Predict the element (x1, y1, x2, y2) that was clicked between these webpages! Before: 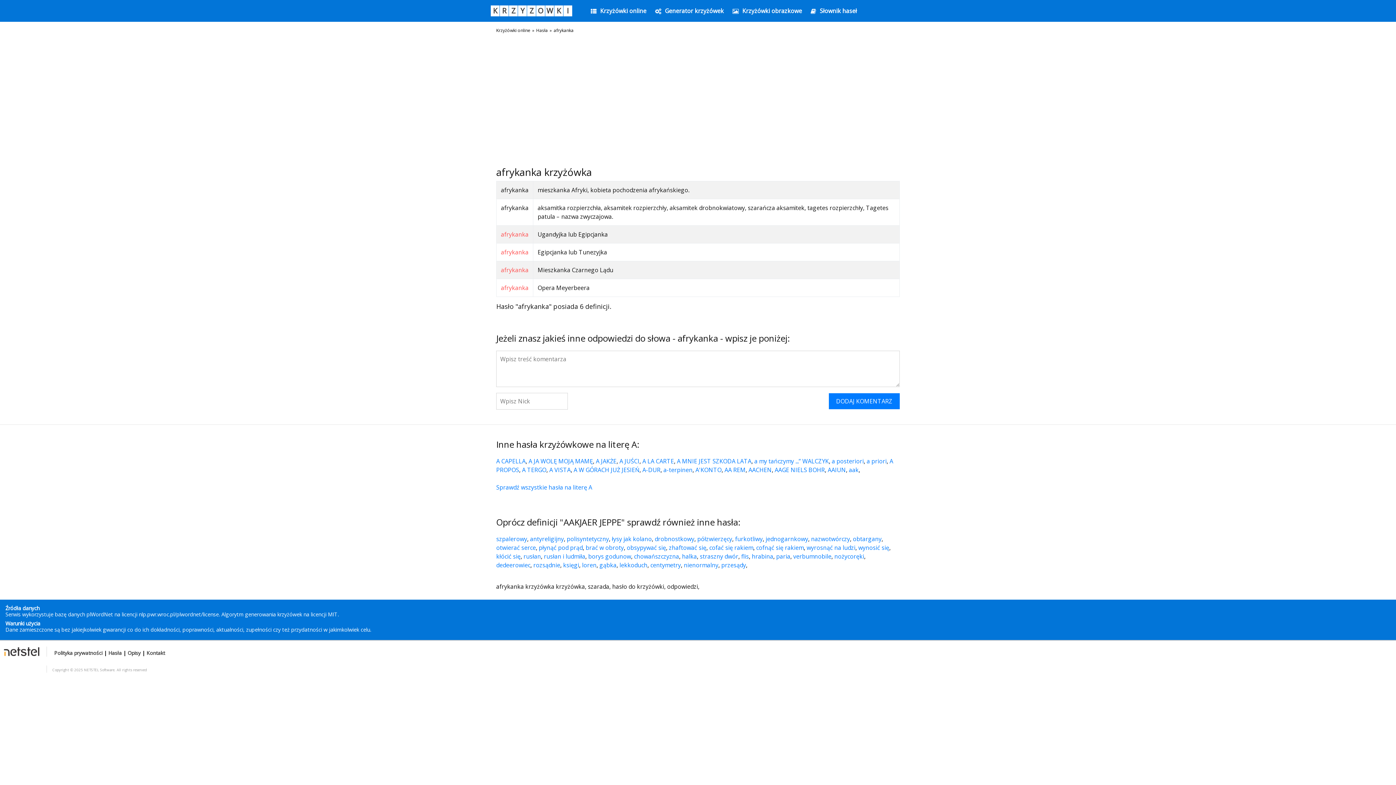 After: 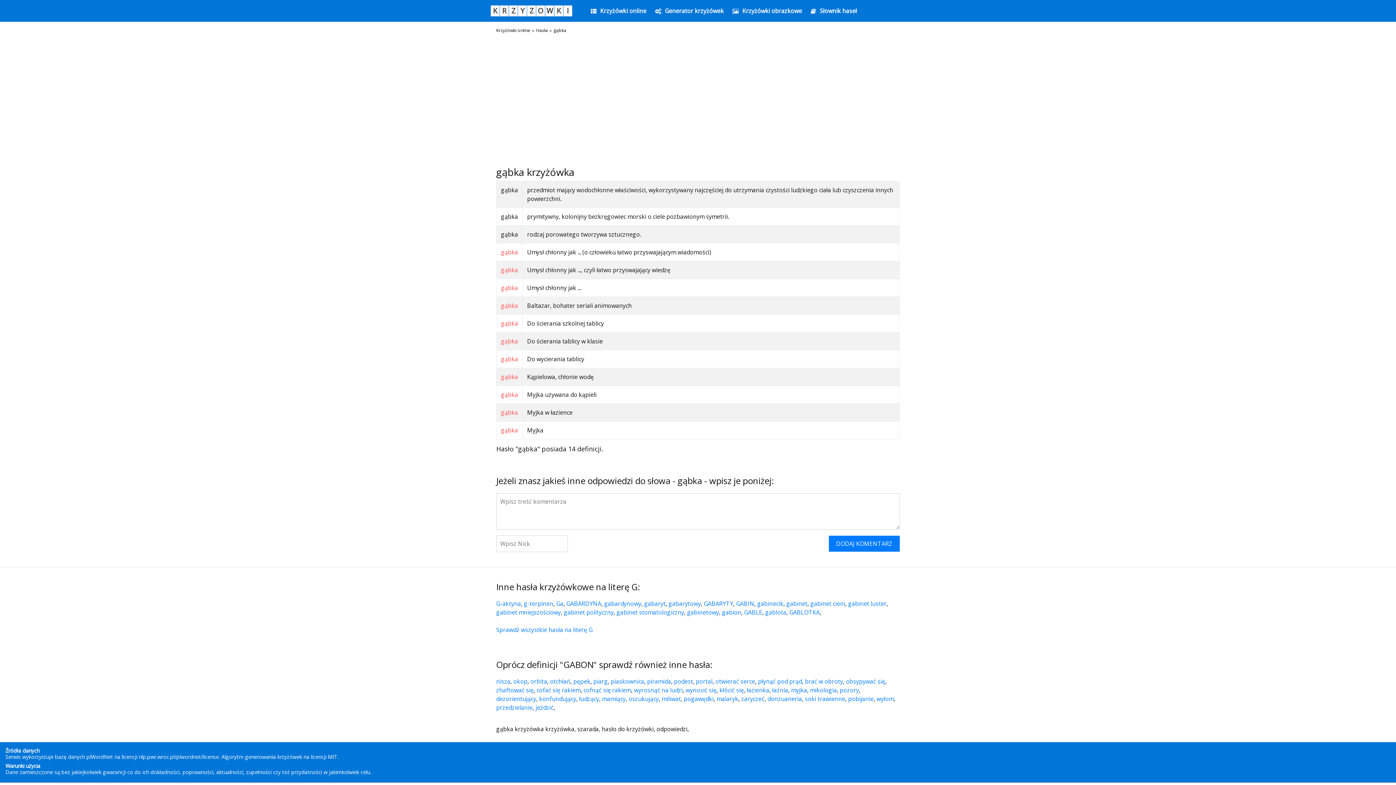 Action: label: gąbka bbox: (599, 684, 616, 692)